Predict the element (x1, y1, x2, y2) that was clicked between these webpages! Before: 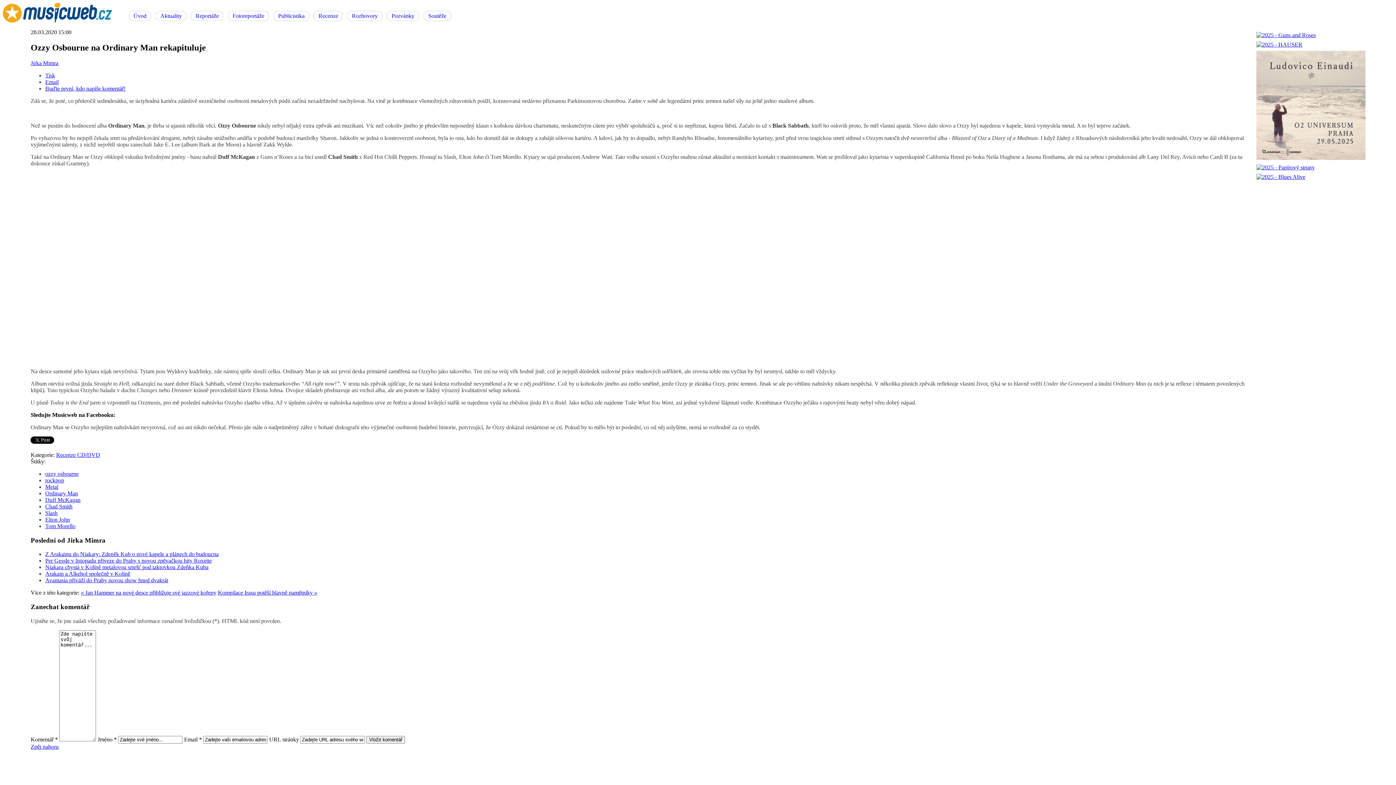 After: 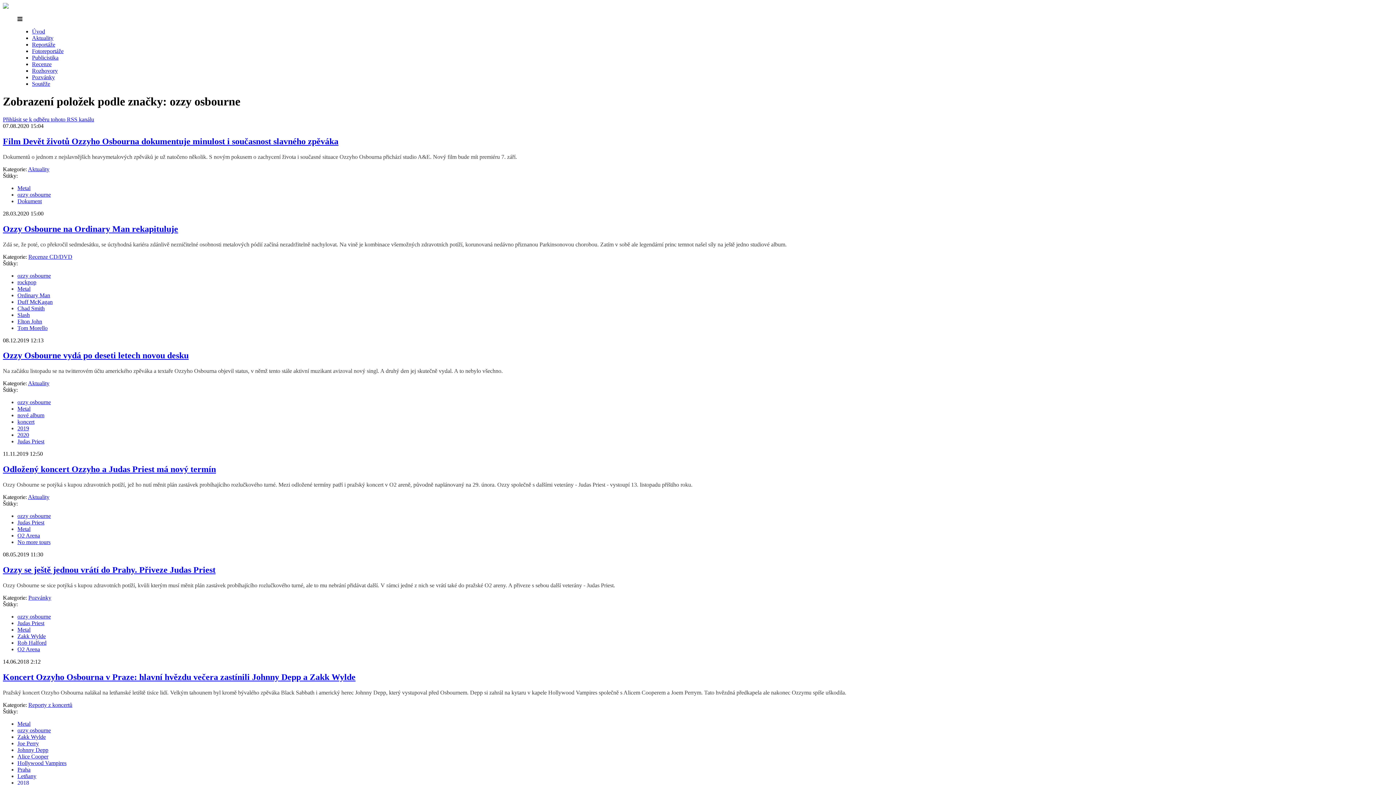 Action: bbox: (45, 470, 78, 477) label: ozzy osbourne